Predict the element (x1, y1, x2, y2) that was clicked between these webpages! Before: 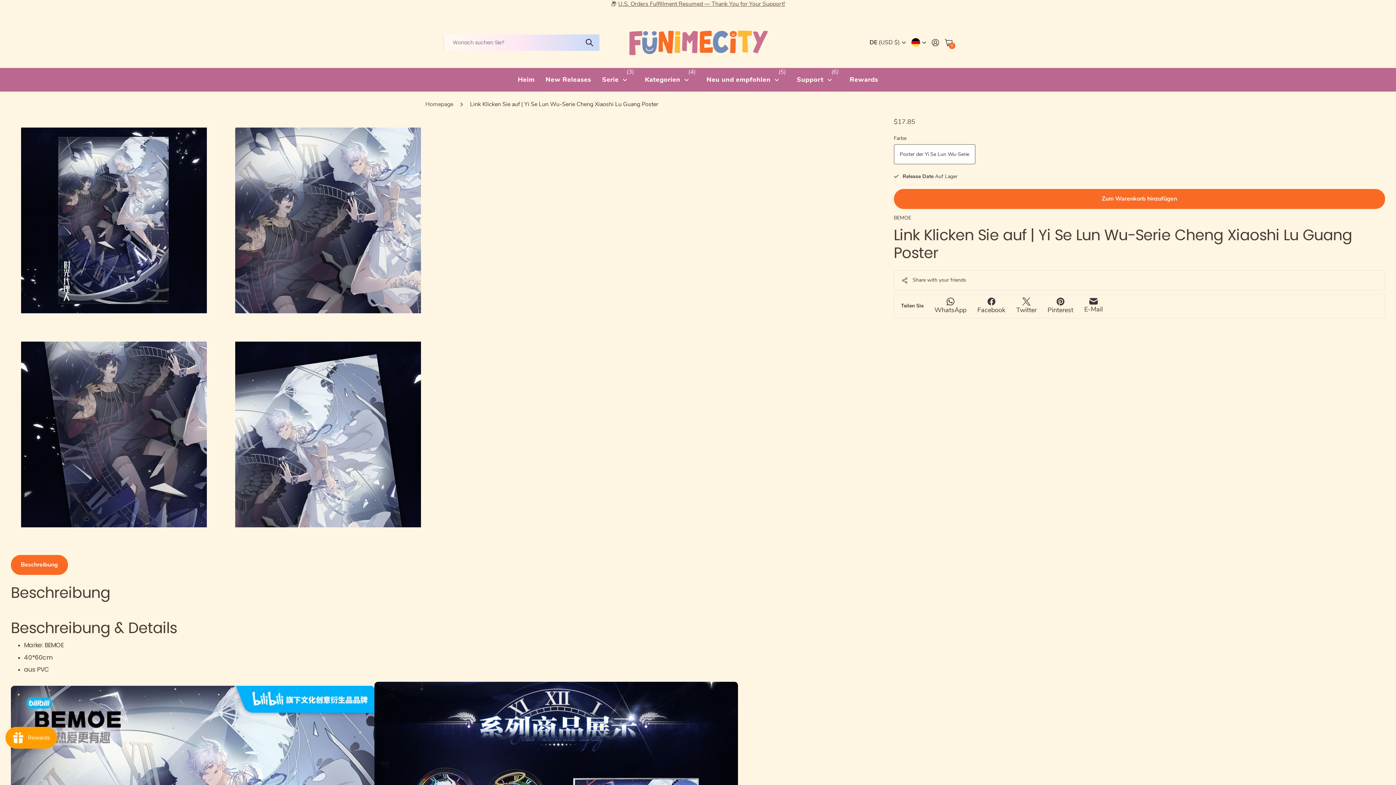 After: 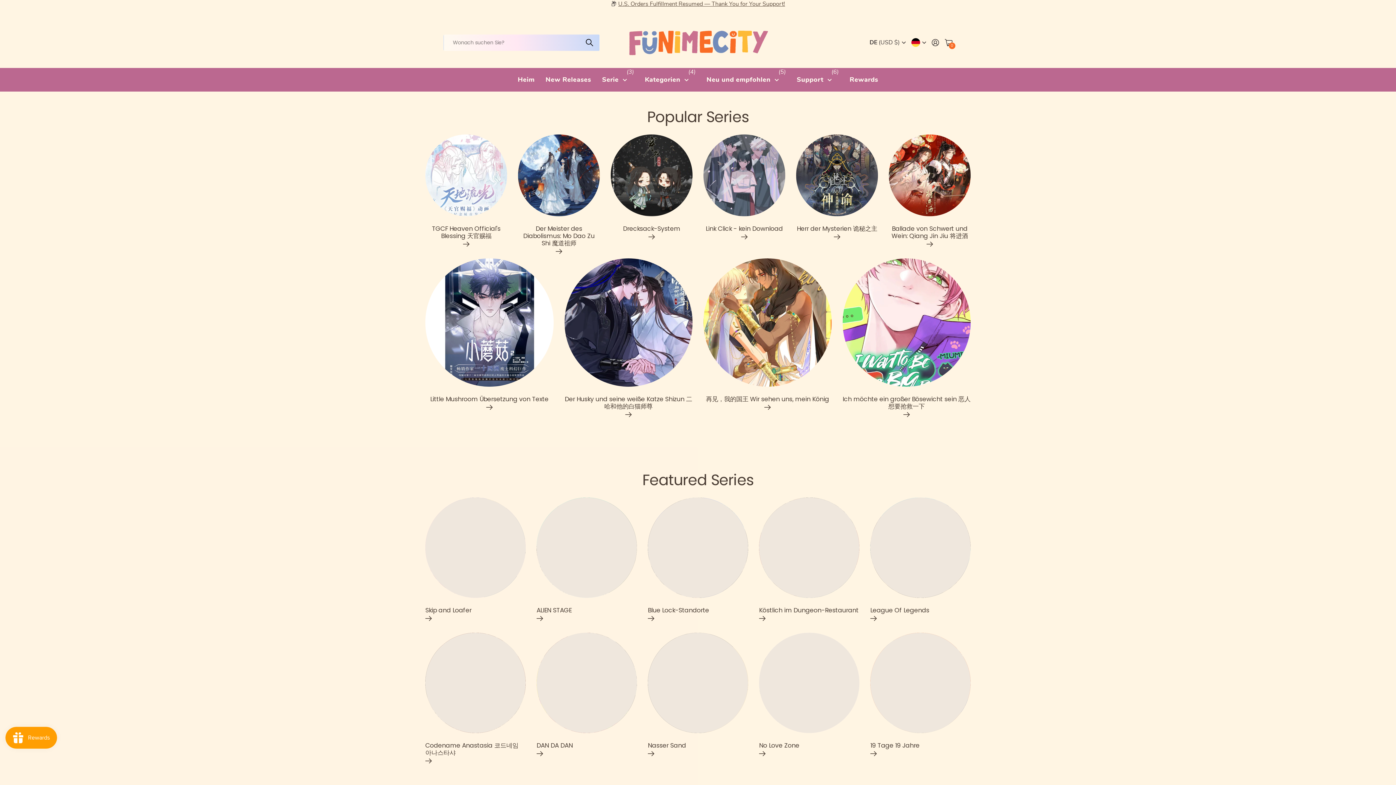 Action: label: Heim bbox: (517, 68, 534, 91)